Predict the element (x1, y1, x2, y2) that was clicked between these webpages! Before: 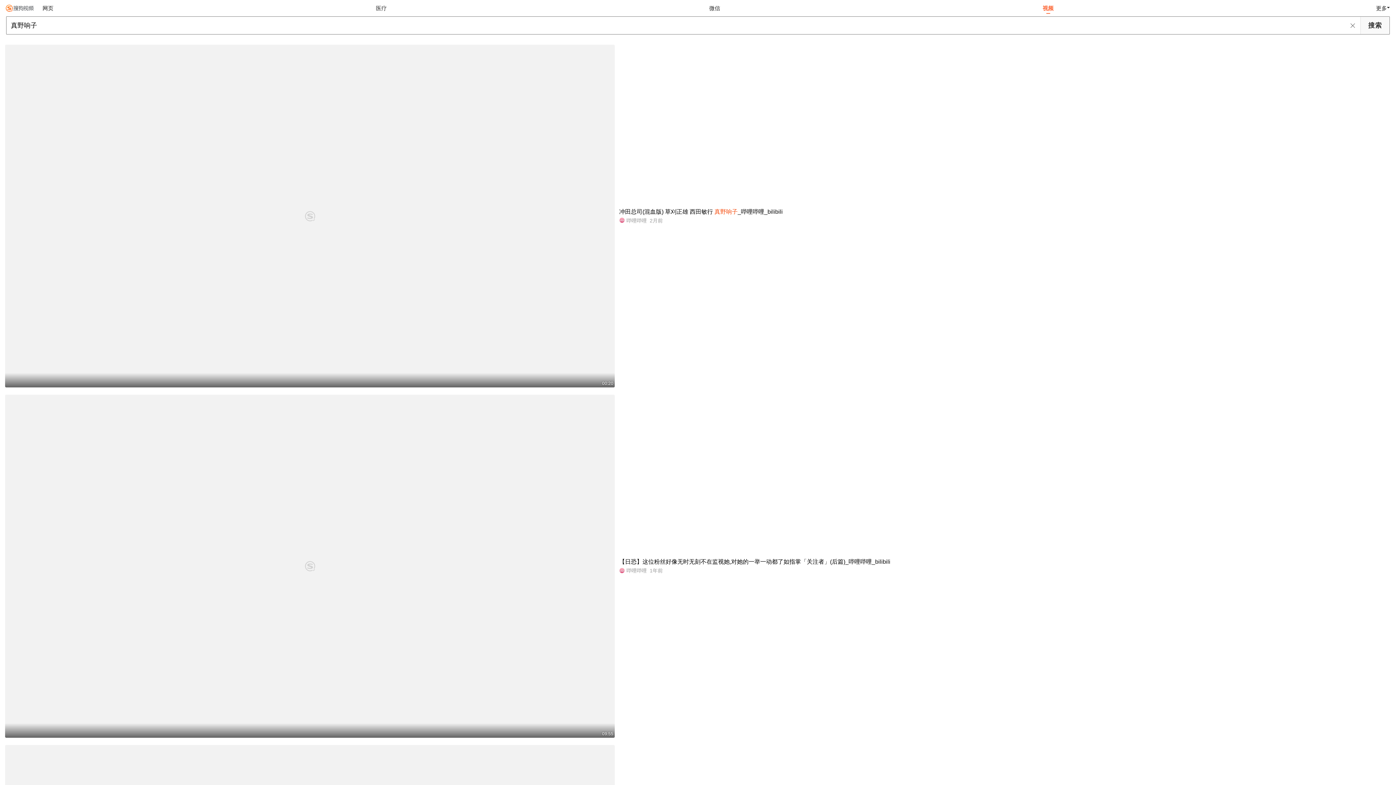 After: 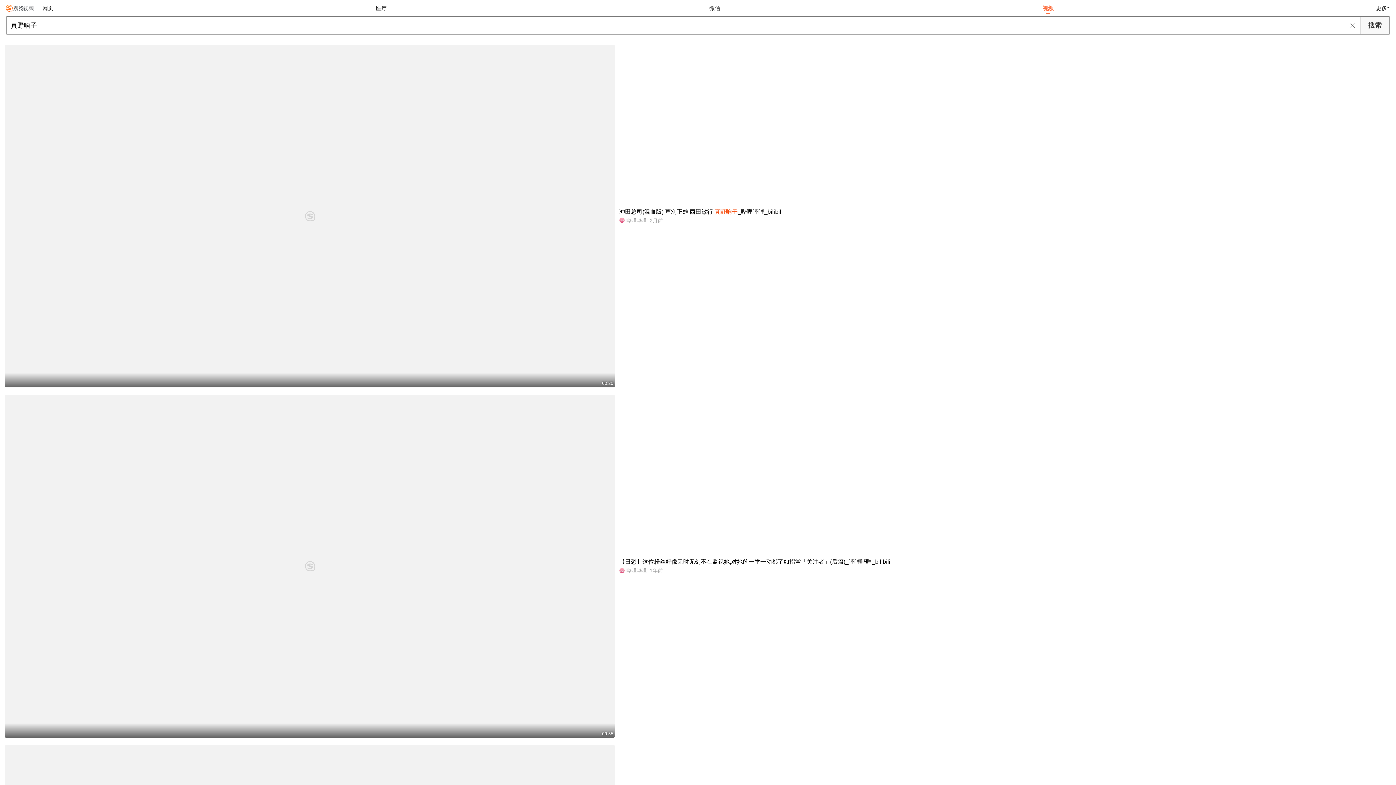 Action: bbox: (1040, 0, 1056, 16) label: 视频